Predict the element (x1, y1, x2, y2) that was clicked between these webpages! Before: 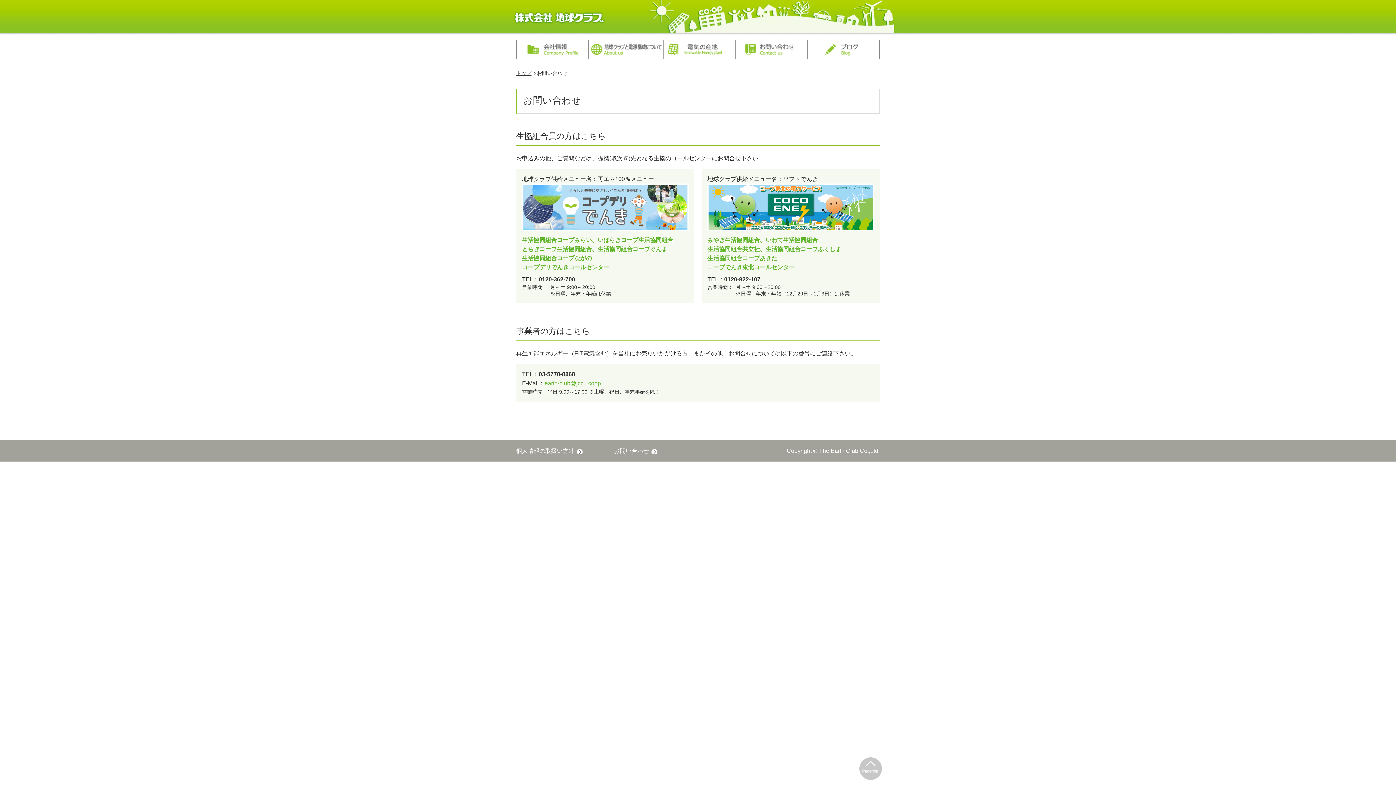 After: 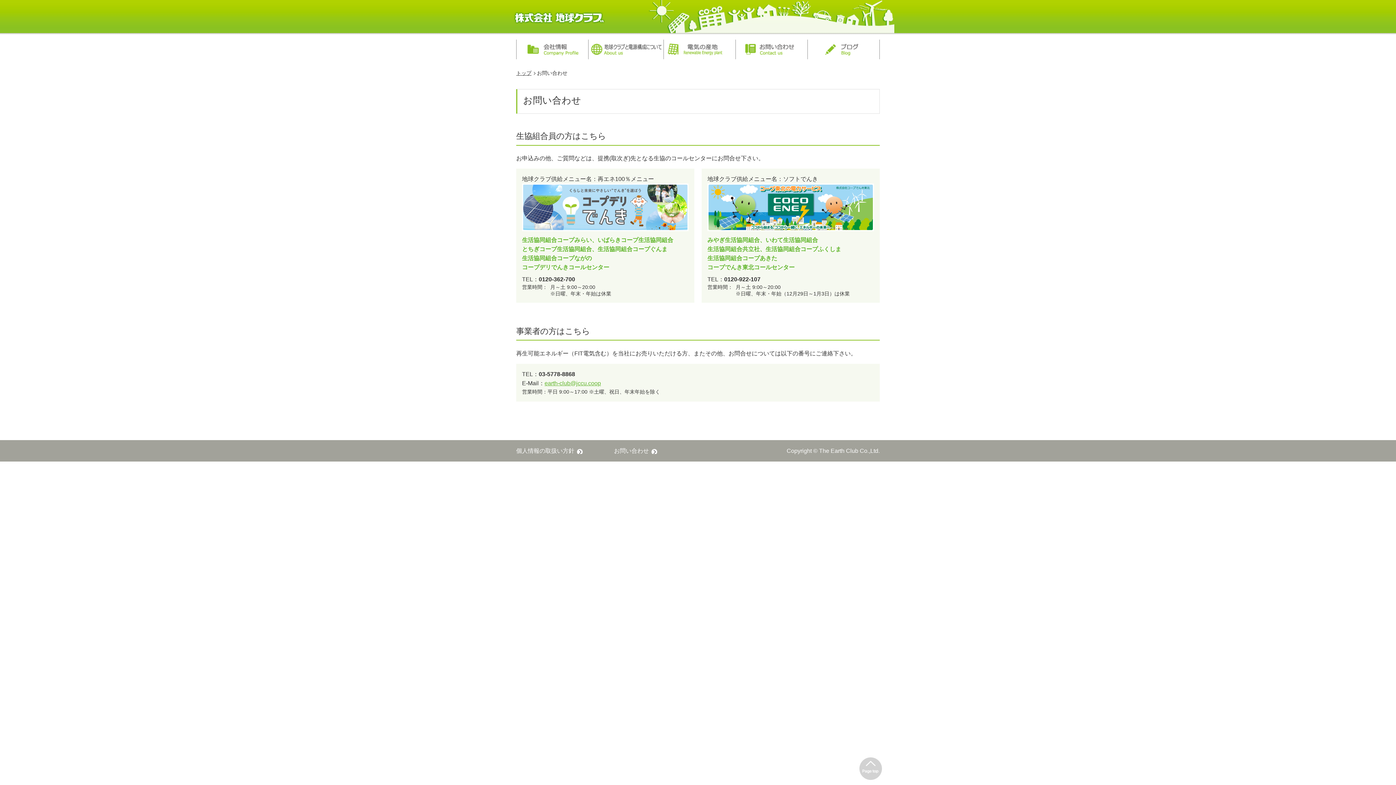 Action: bbox: (859, 774, 882, 780)